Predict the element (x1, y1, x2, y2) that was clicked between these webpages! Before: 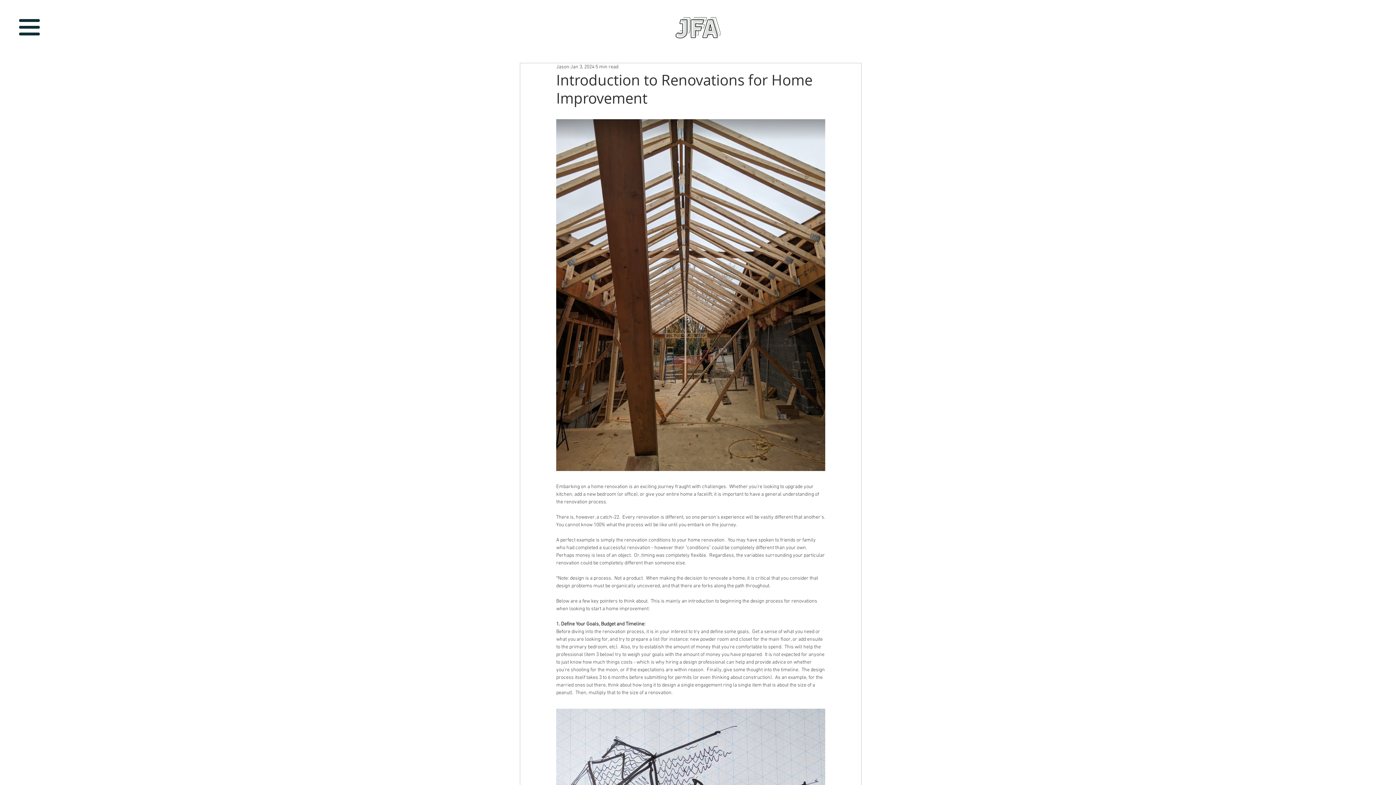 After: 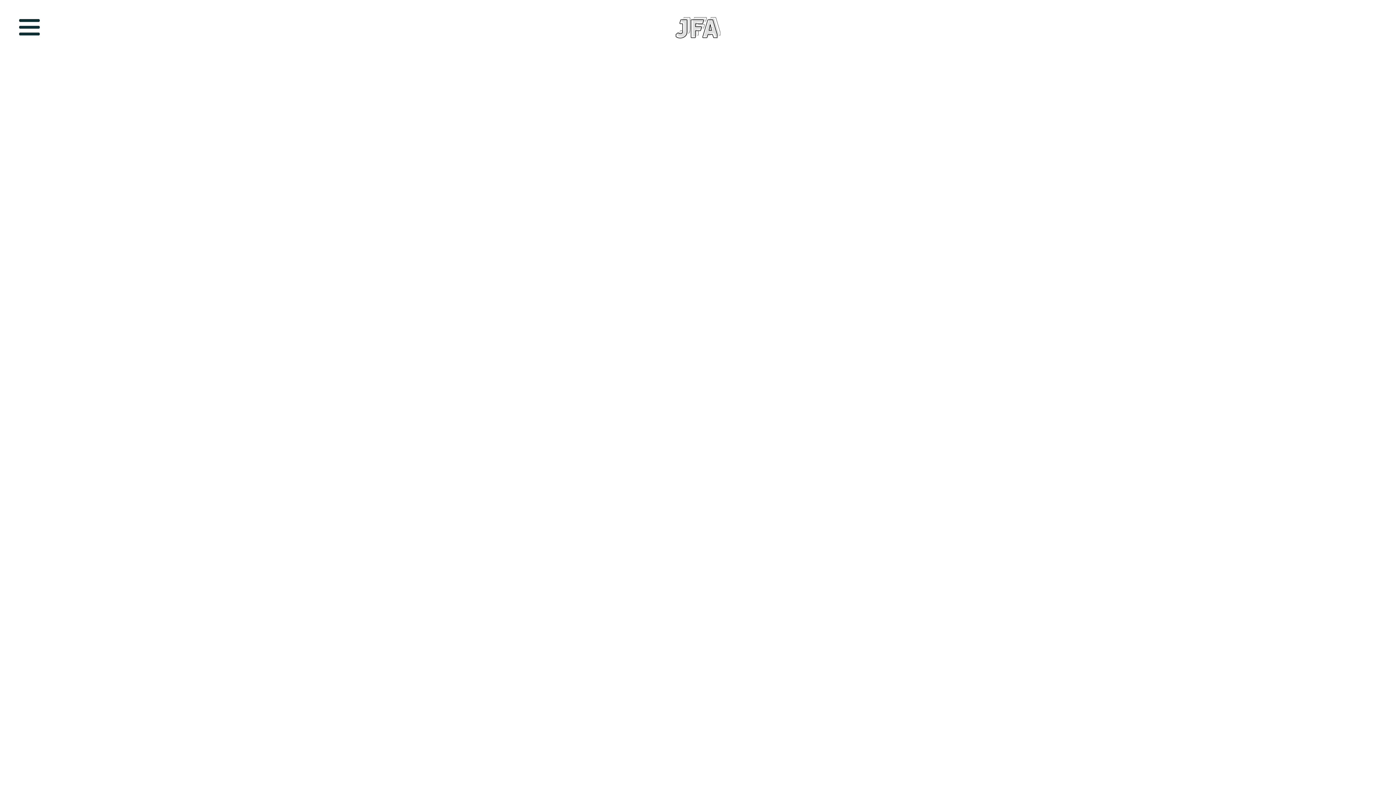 Action: bbox: (672, 0, 723, 55)